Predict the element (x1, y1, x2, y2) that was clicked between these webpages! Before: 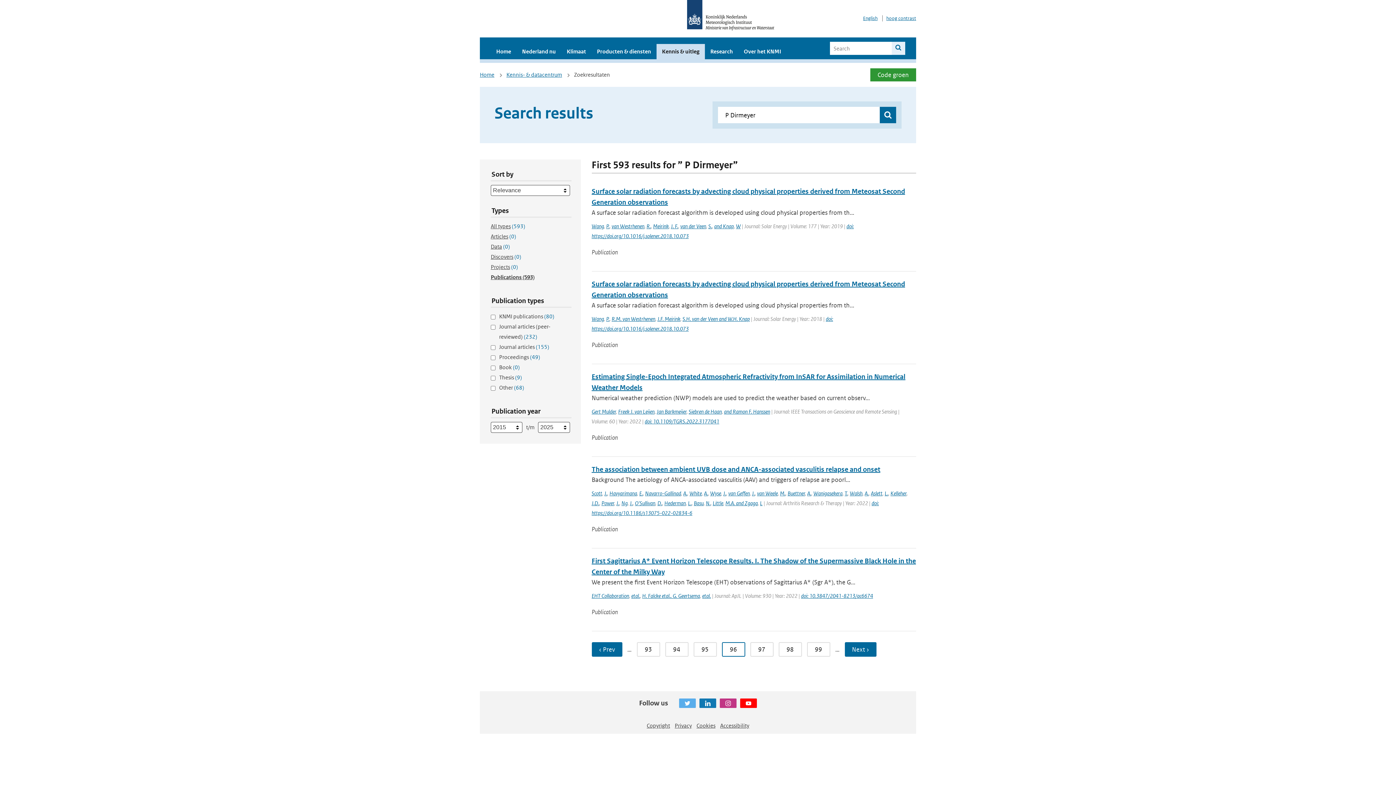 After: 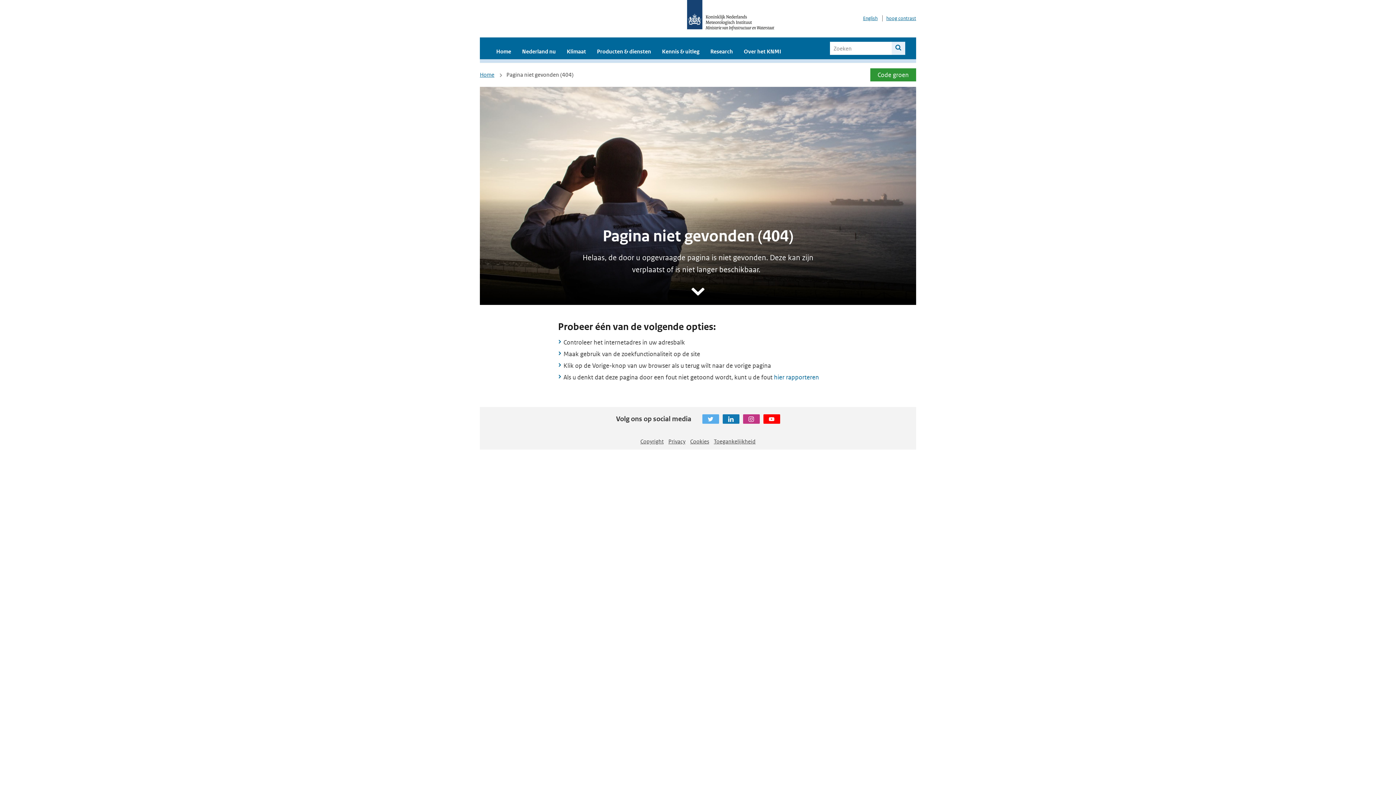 Action: label: Cookies bbox: (696, 722, 715, 729)